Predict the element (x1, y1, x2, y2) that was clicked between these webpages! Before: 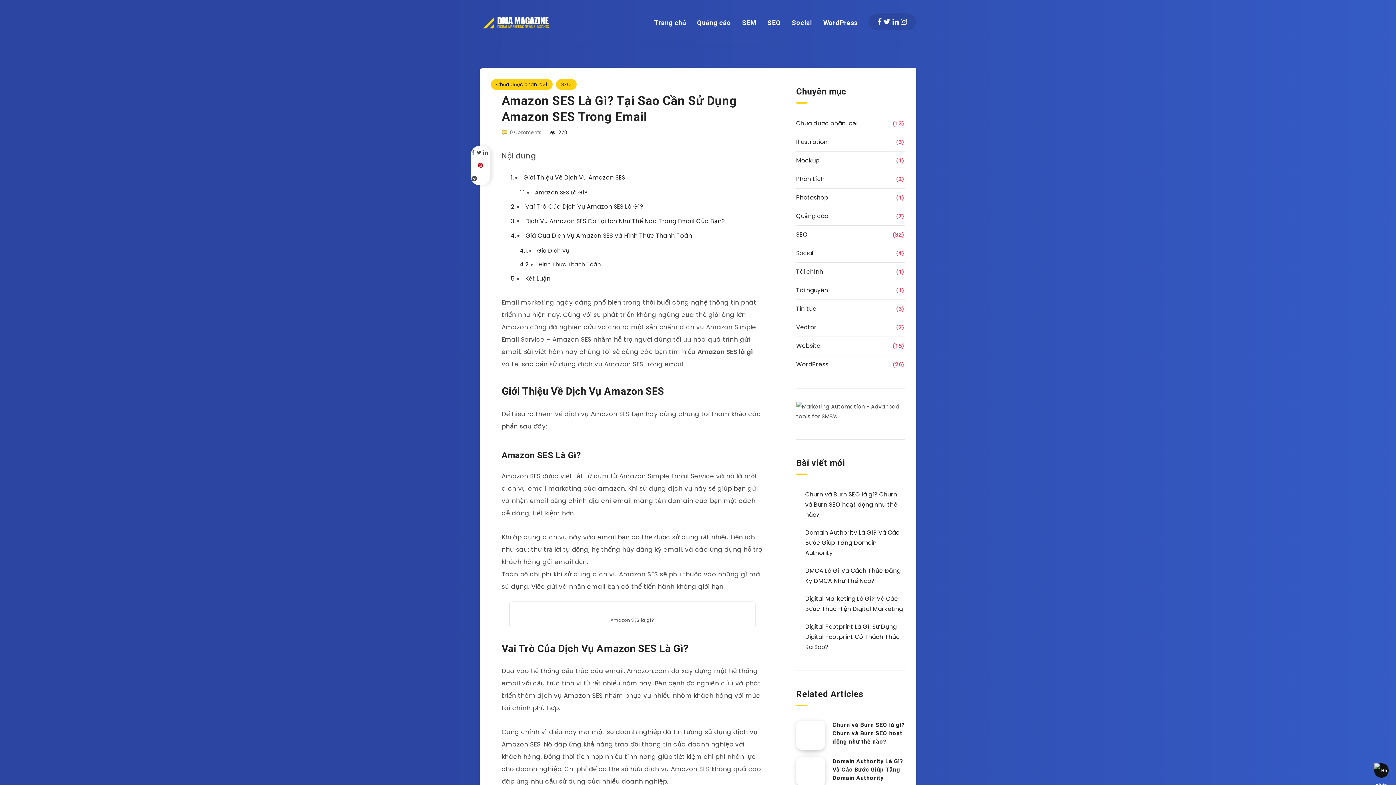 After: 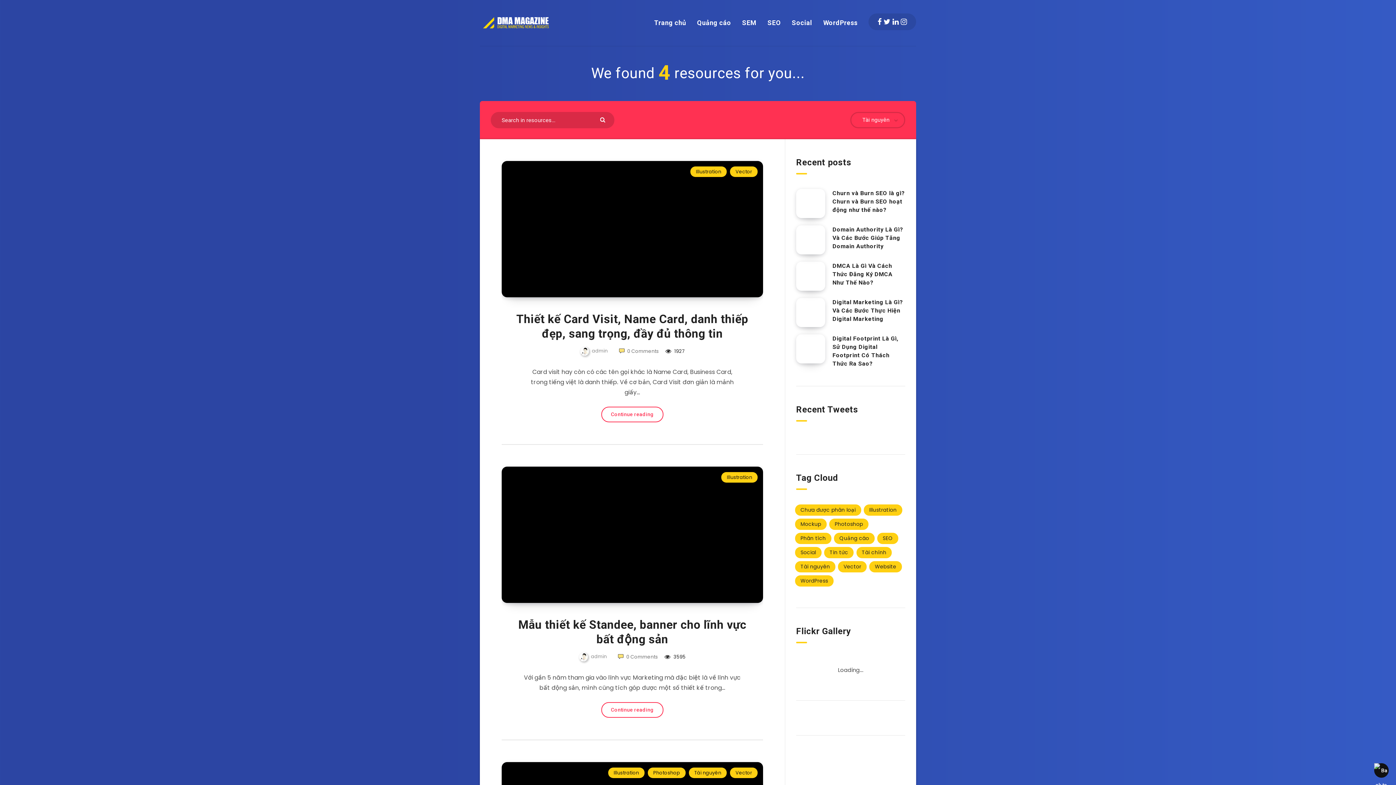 Action: label: Tài nguyên bbox: (796, 285, 828, 296)